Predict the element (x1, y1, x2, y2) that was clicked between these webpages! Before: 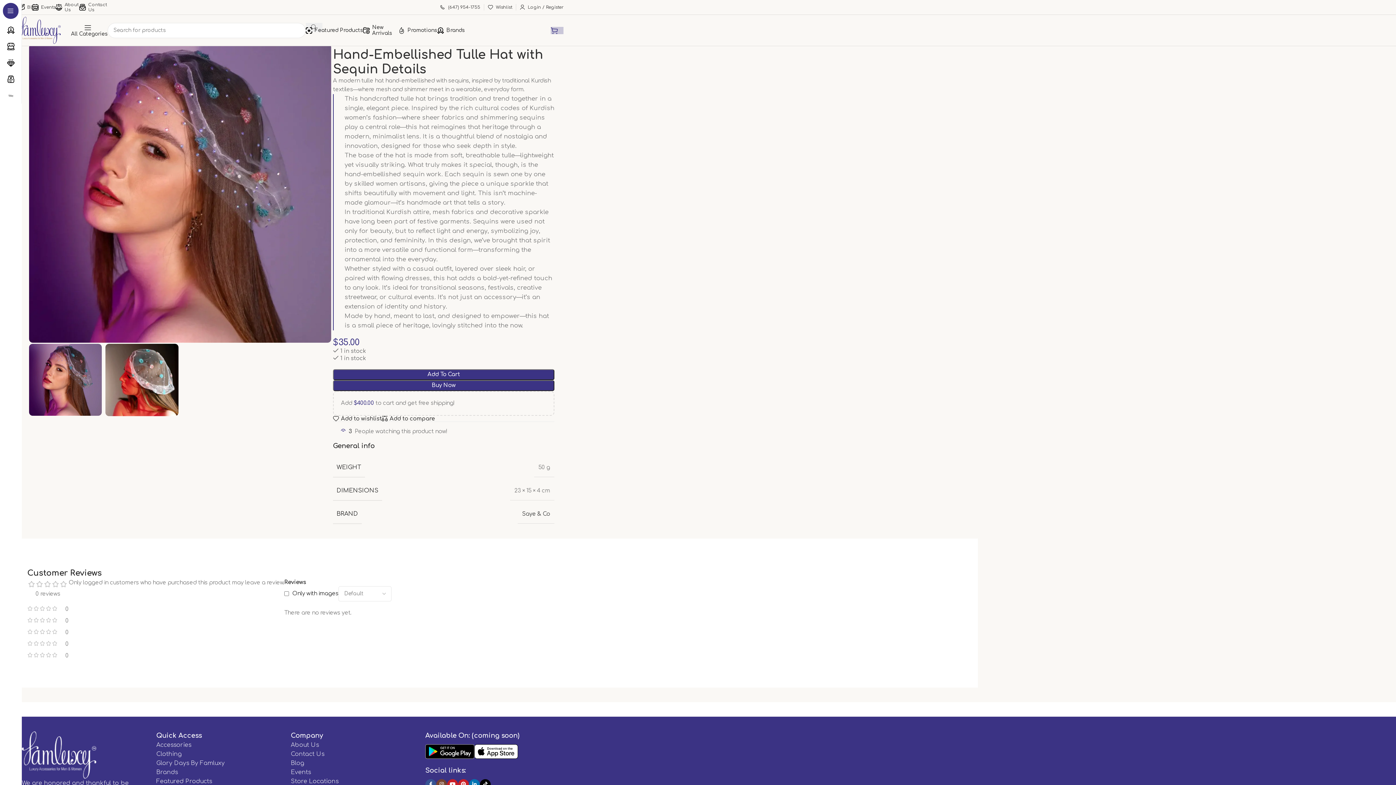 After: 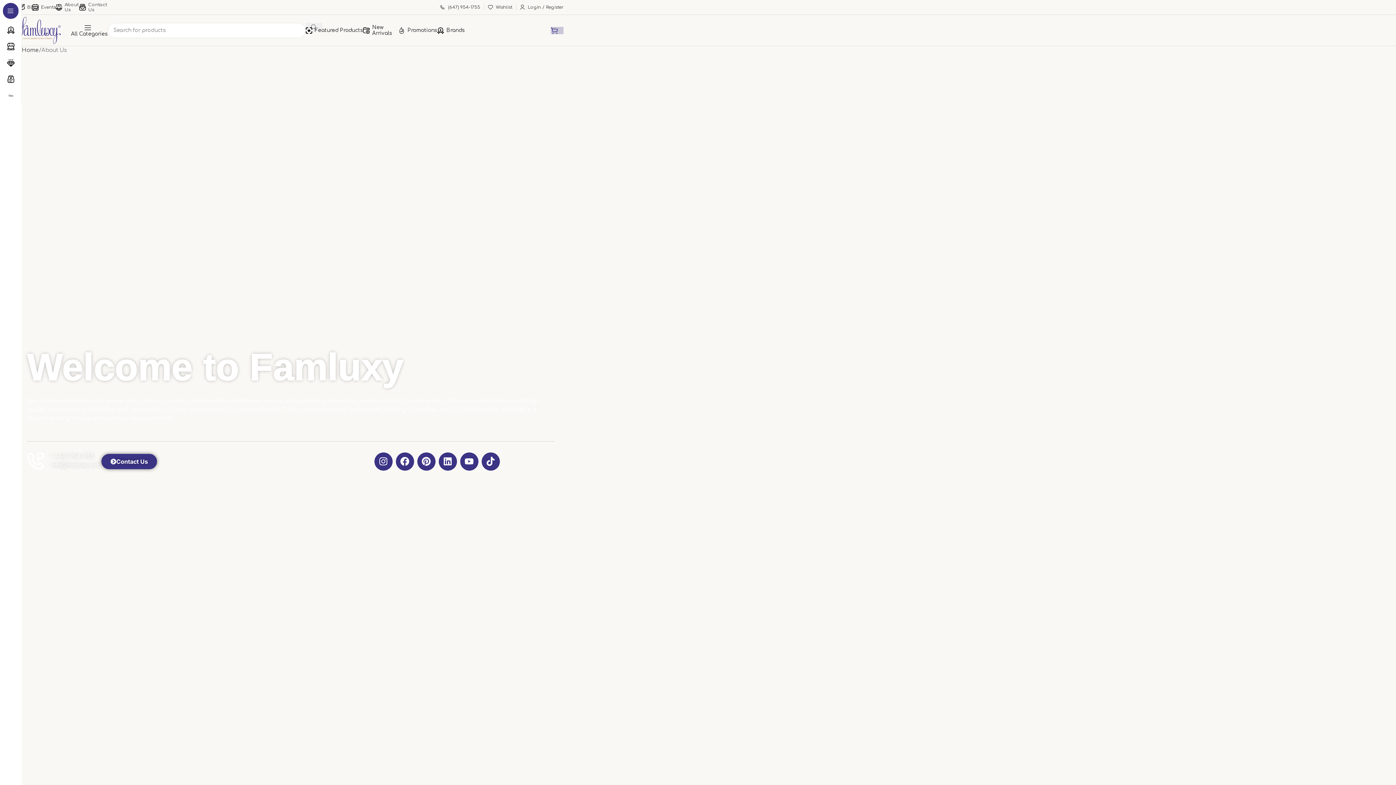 Action: bbox: (55, 0, 79, 14) label: About Us